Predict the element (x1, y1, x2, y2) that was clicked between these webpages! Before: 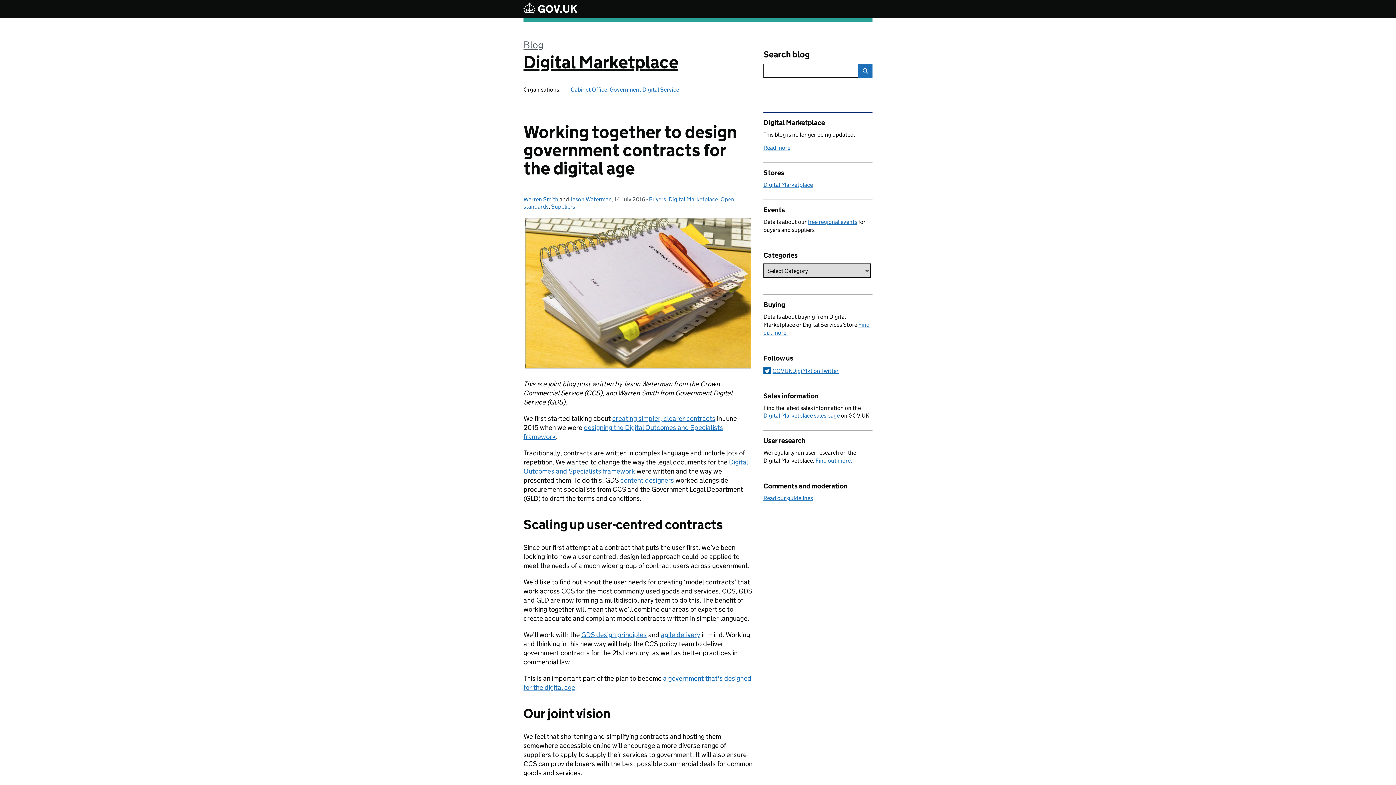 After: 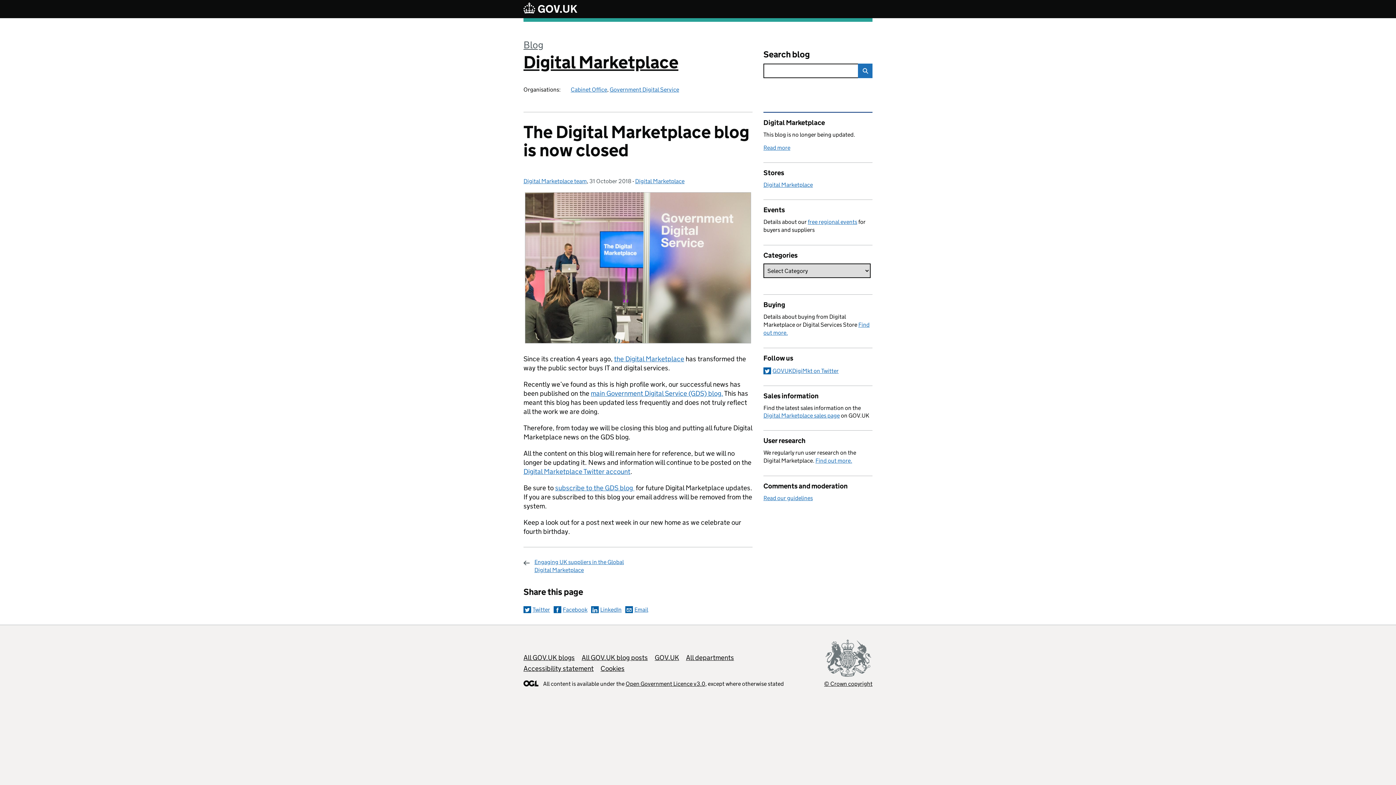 Action: bbox: (763, 144, 790, 151) label: Read more